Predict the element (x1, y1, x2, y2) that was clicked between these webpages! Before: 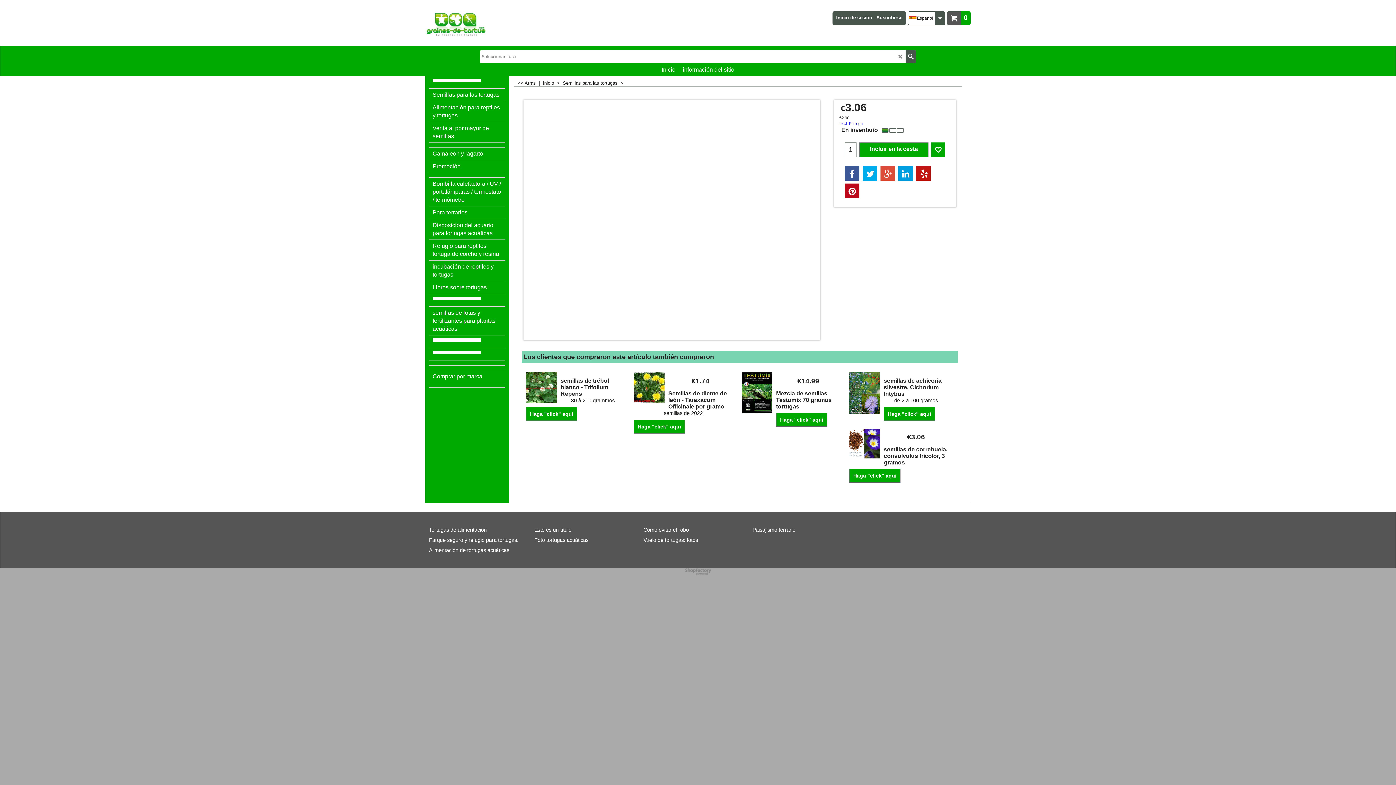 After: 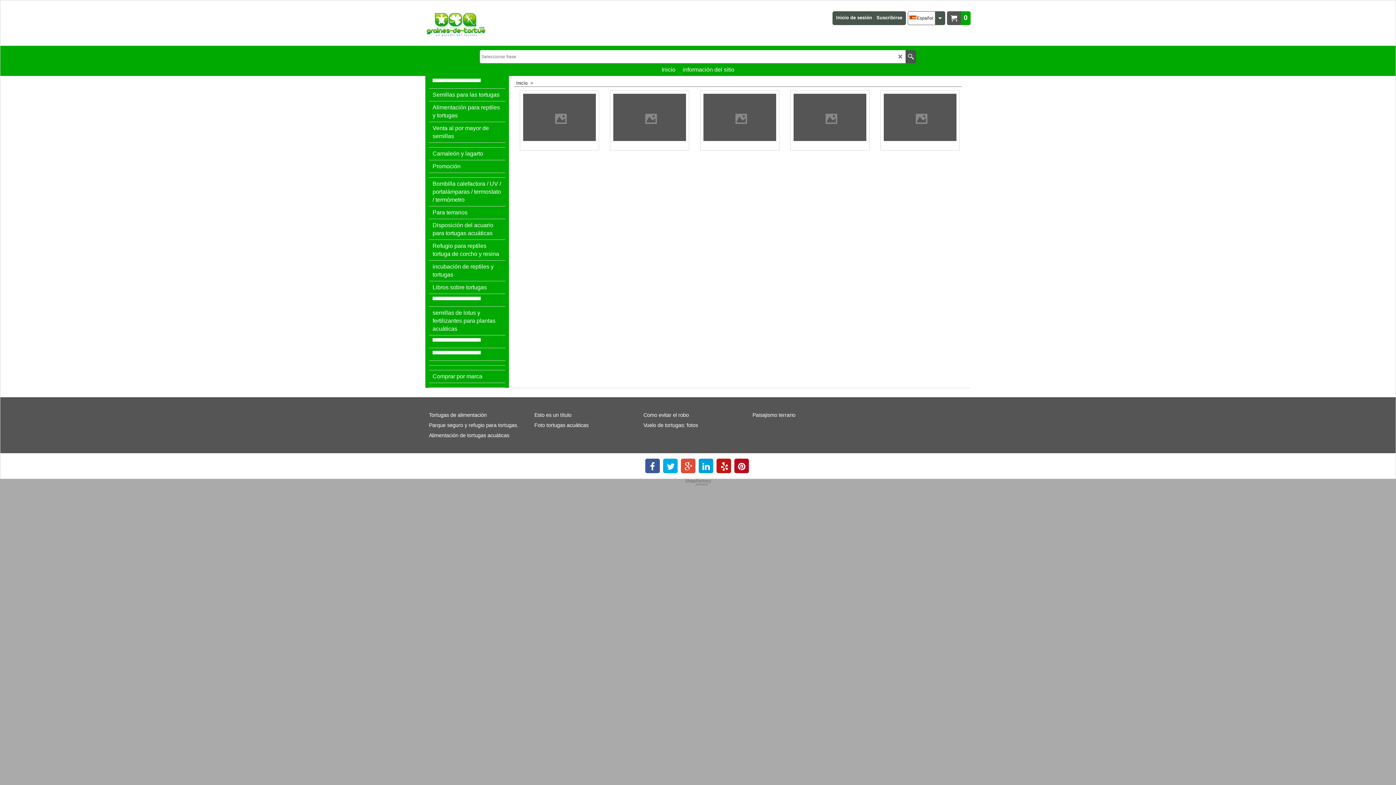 Action: bbox: (429, 173, 505, 177)